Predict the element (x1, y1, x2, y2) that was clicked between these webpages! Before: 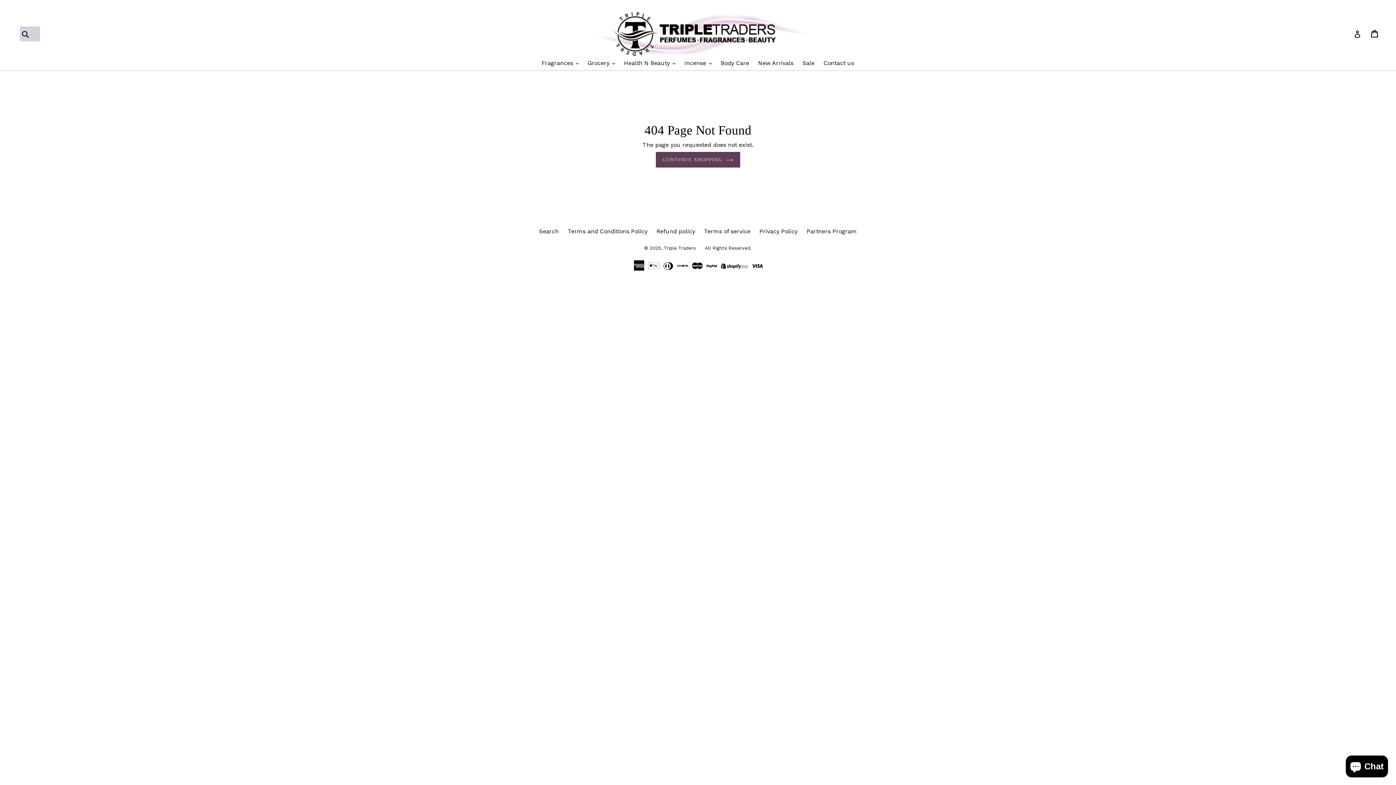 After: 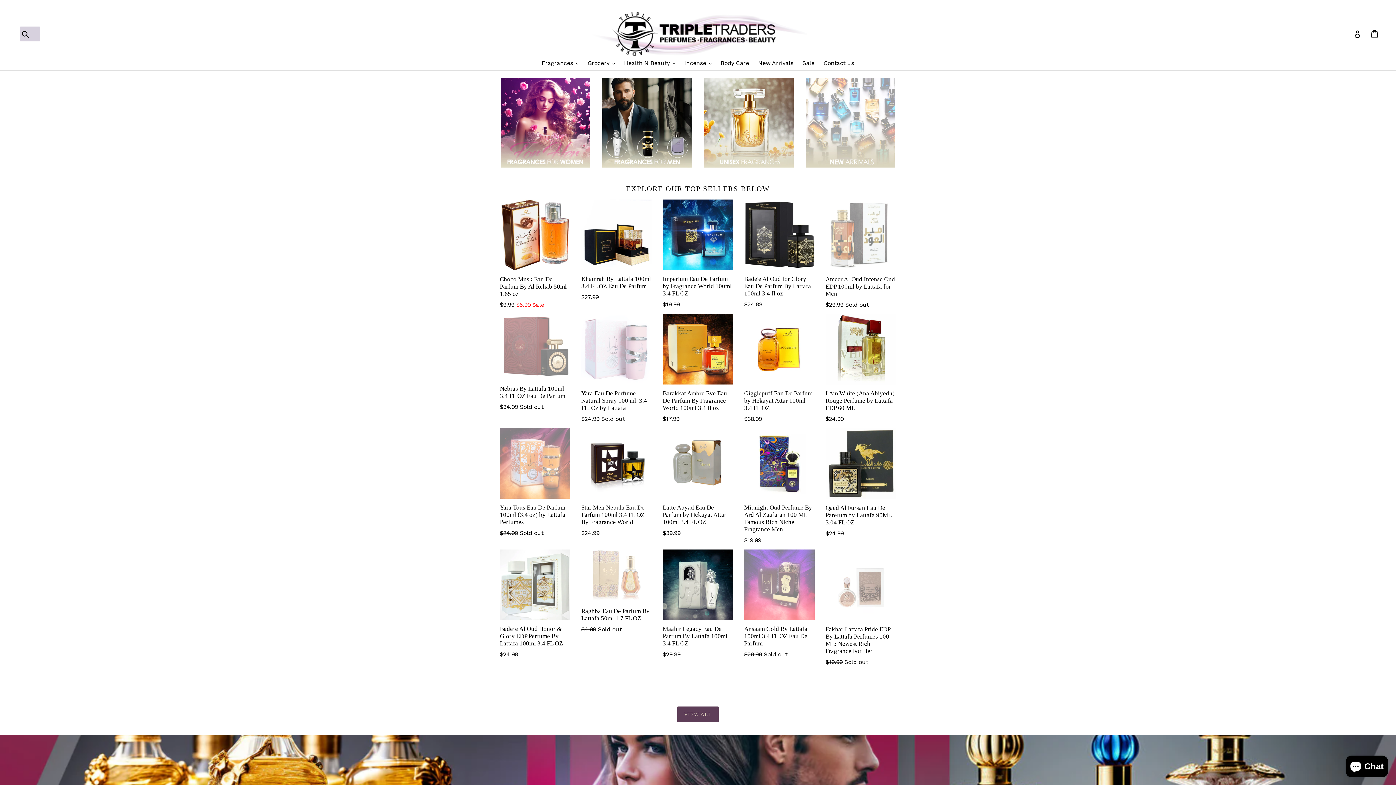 Action: label: Triple Traders bbox: (664, 245, 696, 250)